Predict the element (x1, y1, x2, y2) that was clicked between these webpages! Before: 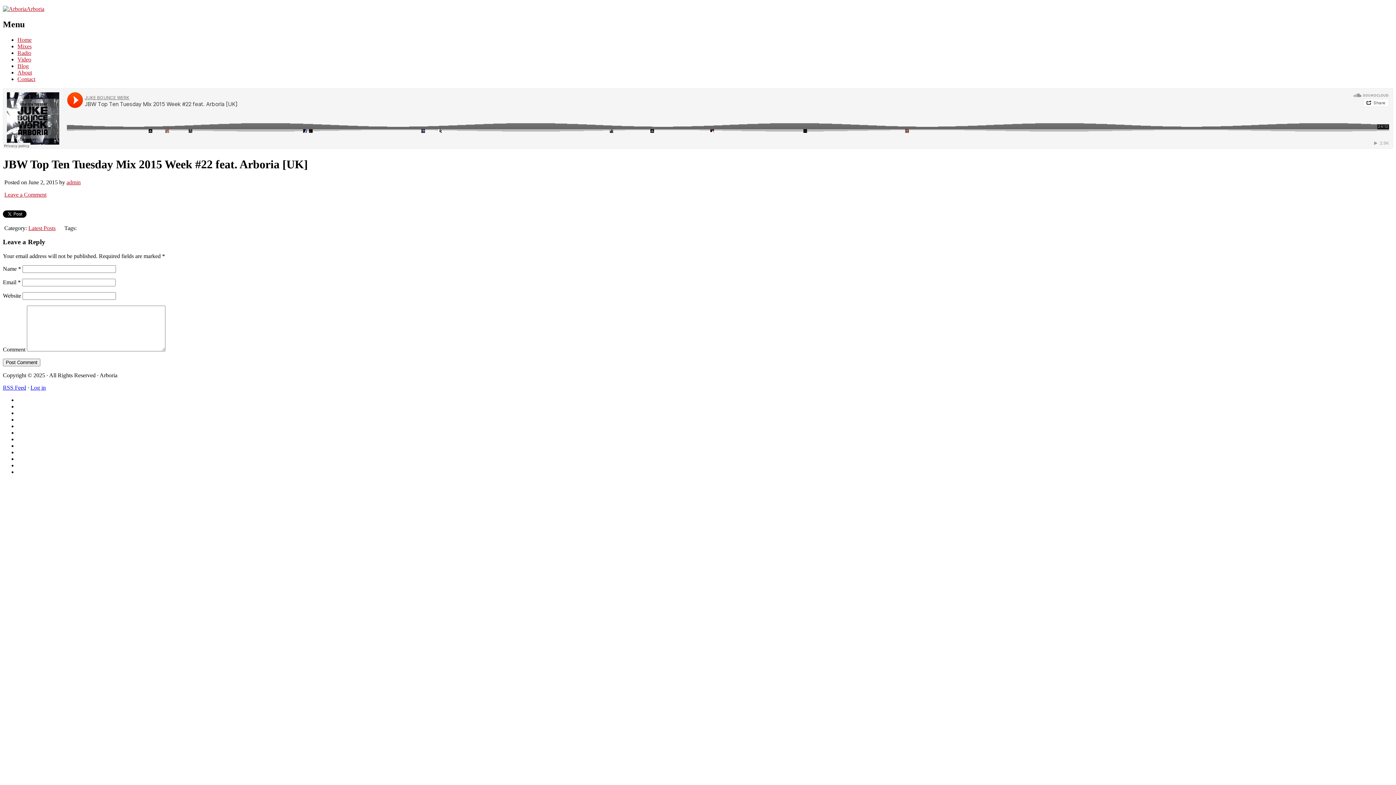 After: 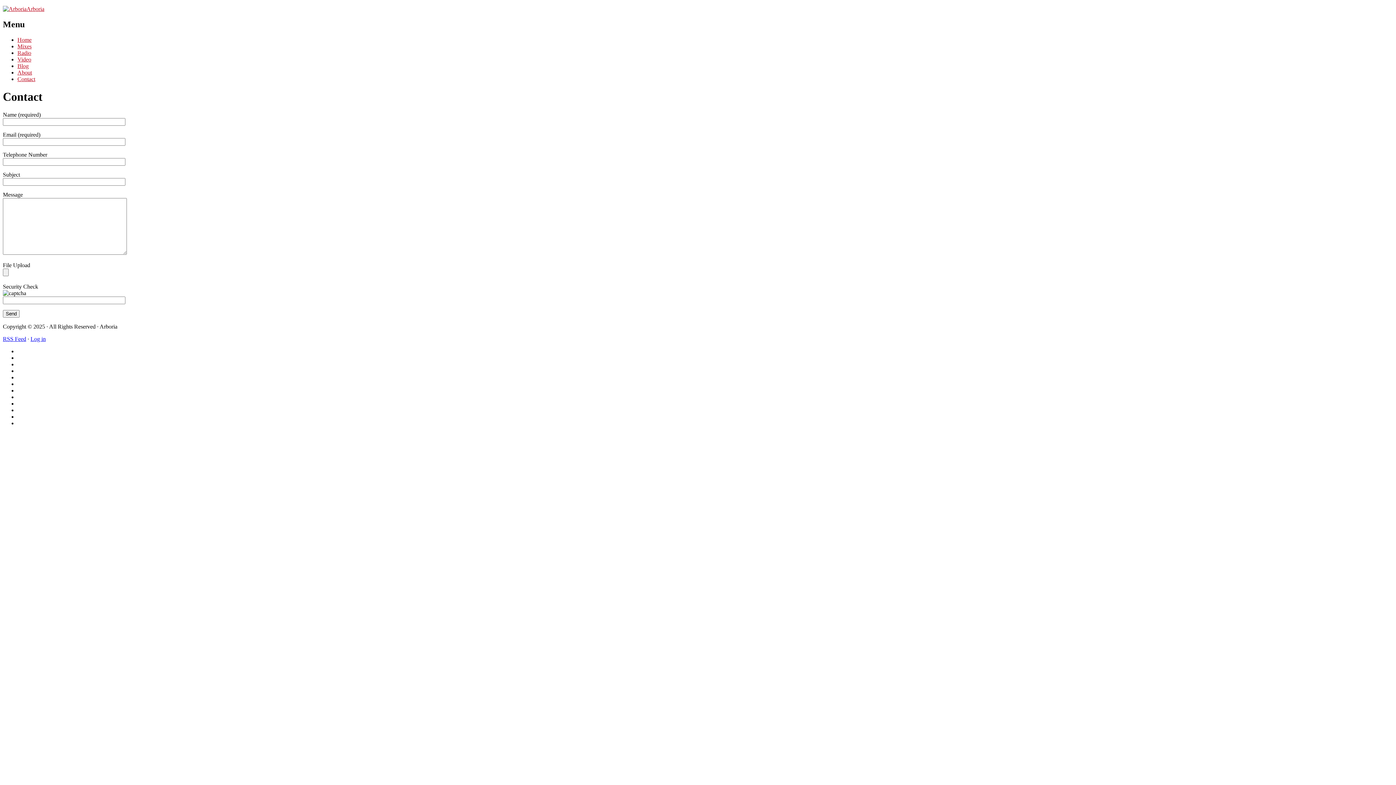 Action: bbox: (17, 75, 35, 82) label: Contact